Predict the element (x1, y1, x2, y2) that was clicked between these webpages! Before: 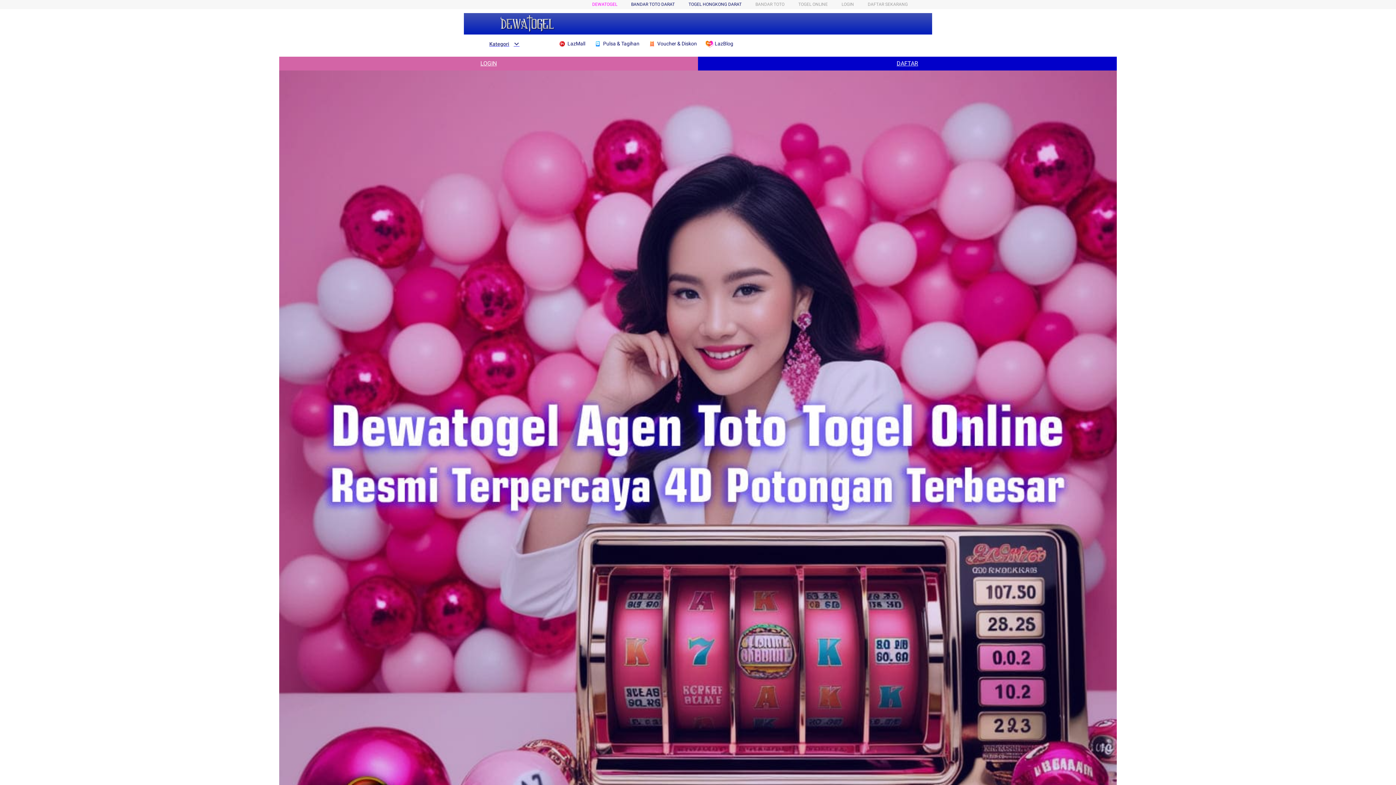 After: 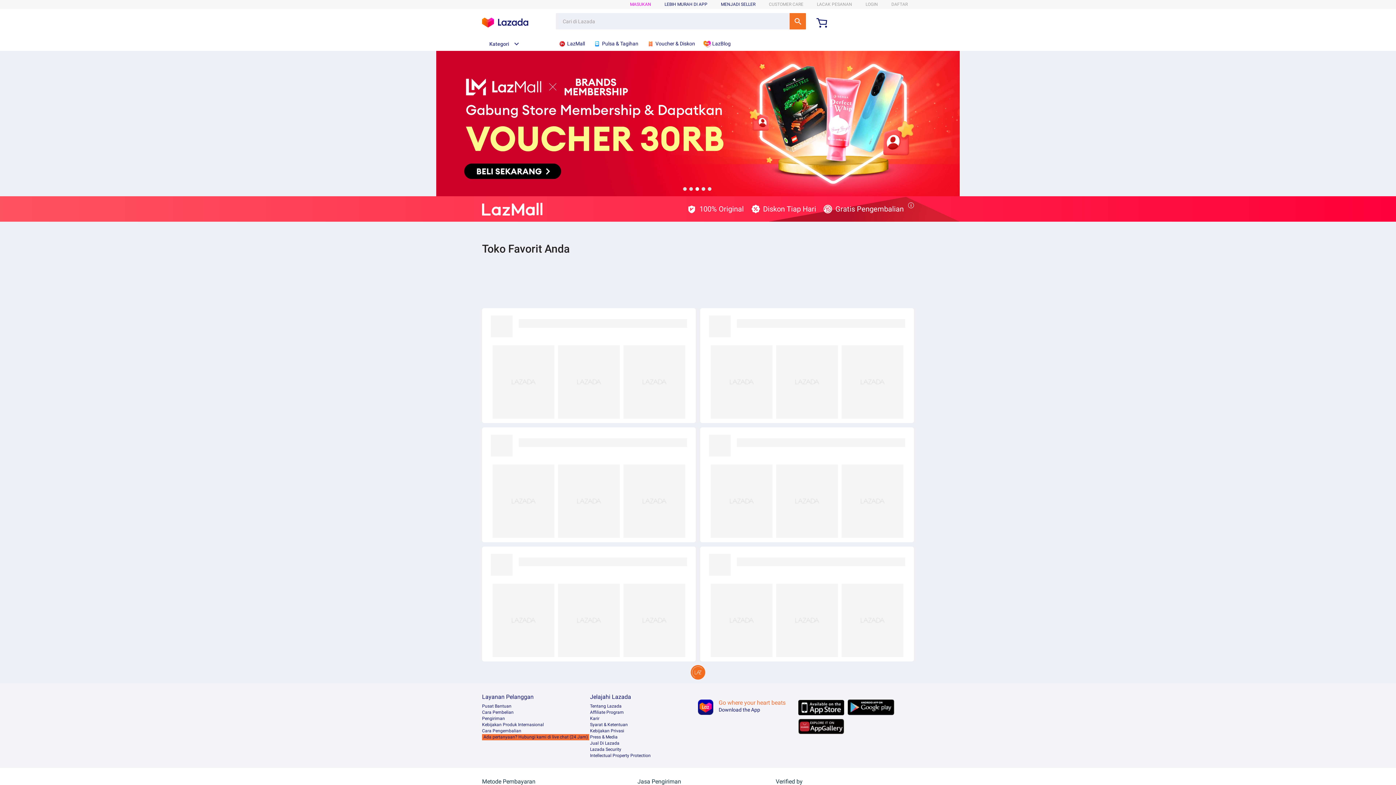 Action: label:  LazMall bbox: (558, 36, 589, 50)